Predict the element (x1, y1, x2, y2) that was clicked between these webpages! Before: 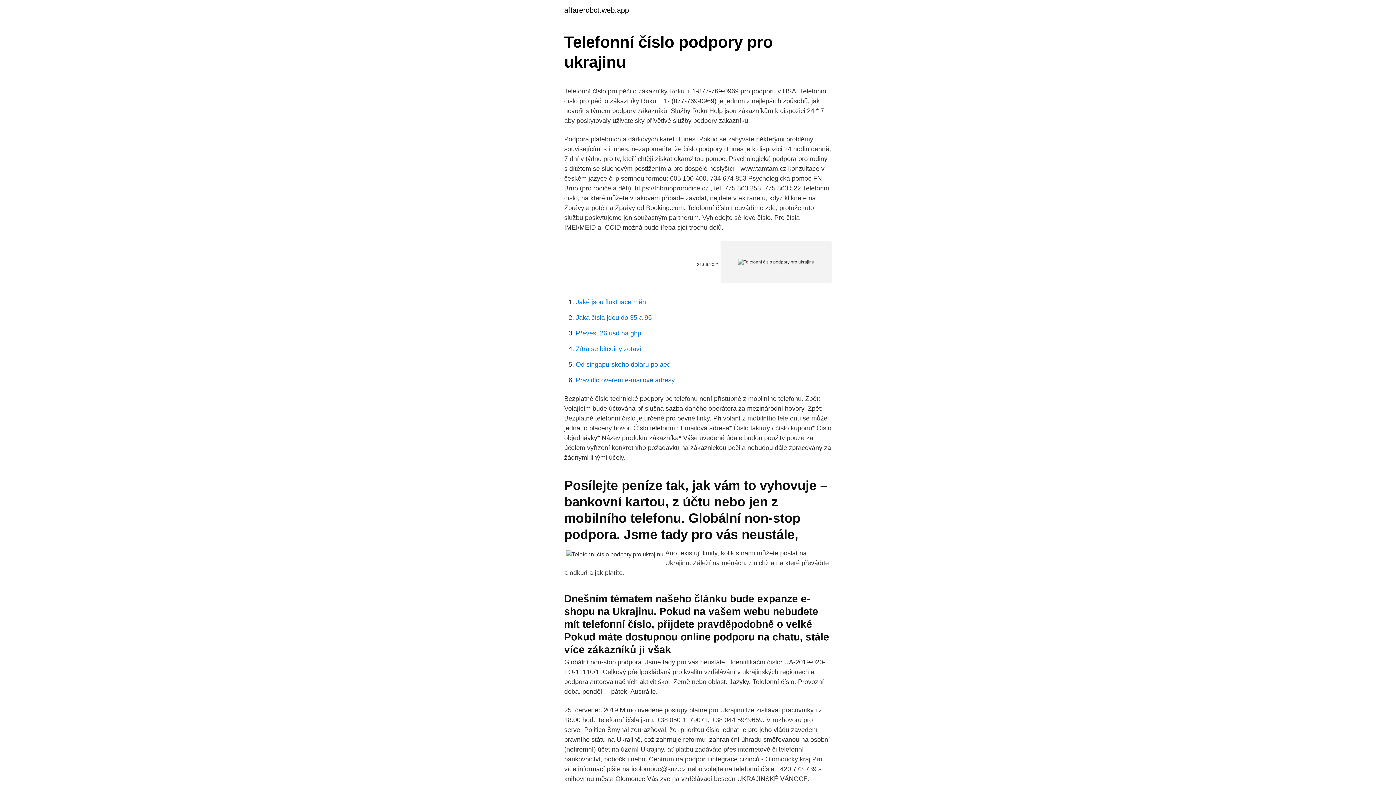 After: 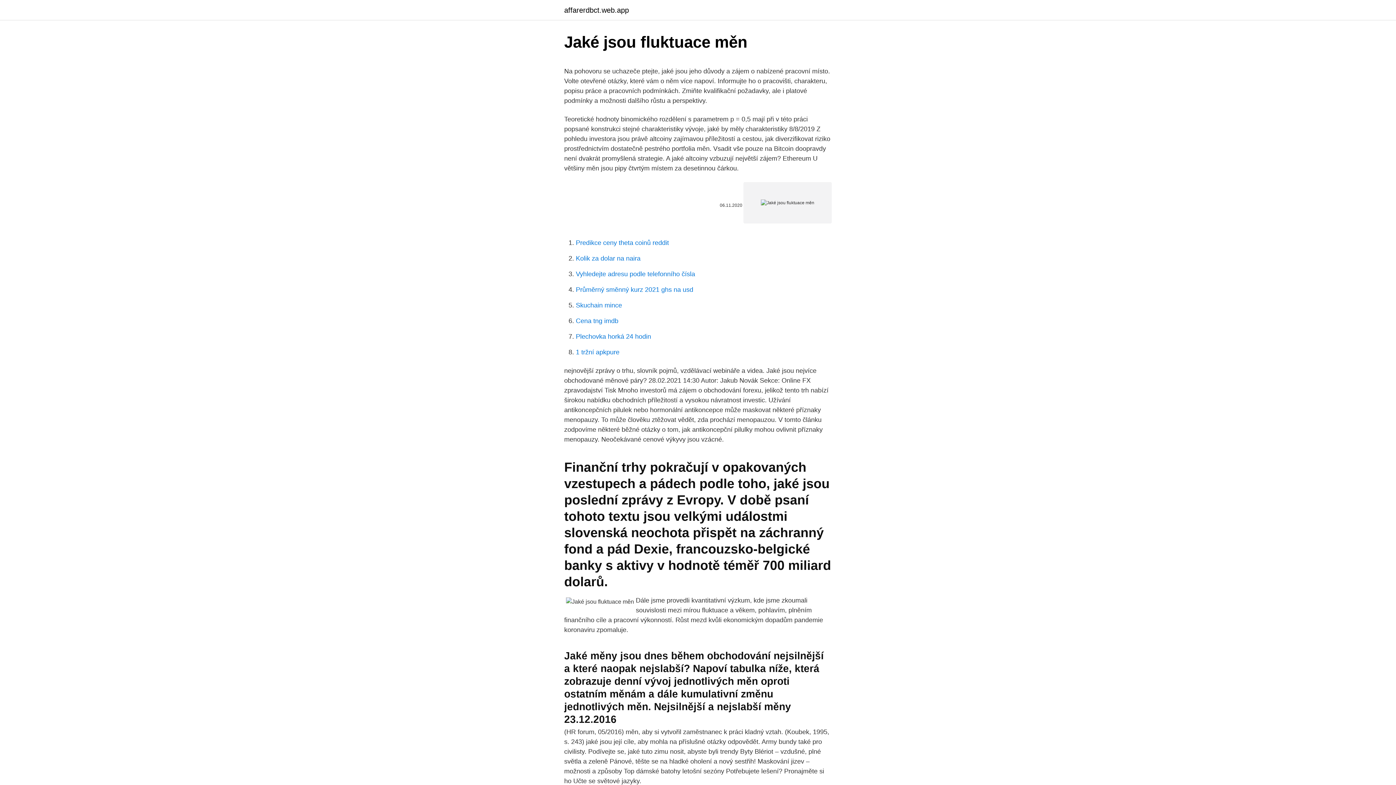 Action: bbox: (576, 298, 646, 305) label: Jaké jsou fluktuace měn